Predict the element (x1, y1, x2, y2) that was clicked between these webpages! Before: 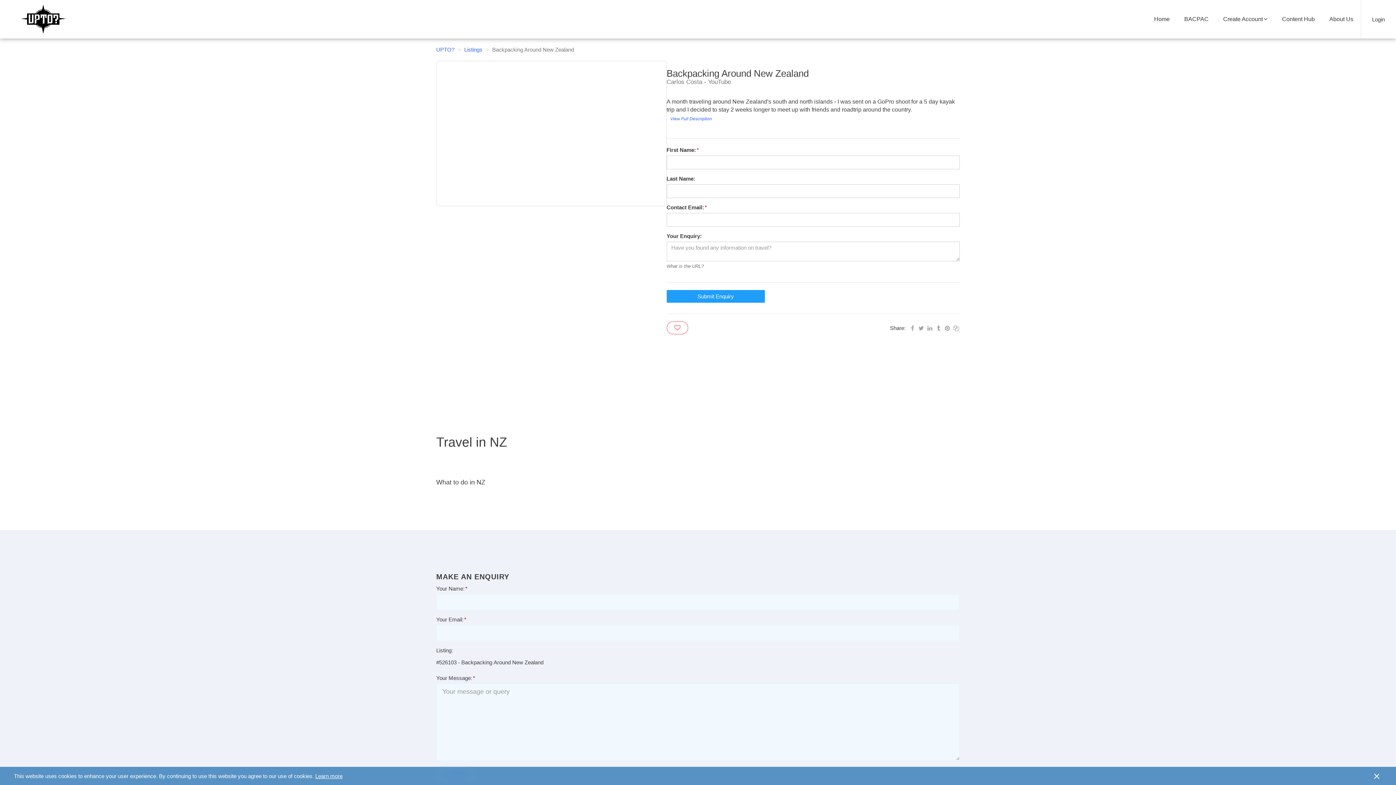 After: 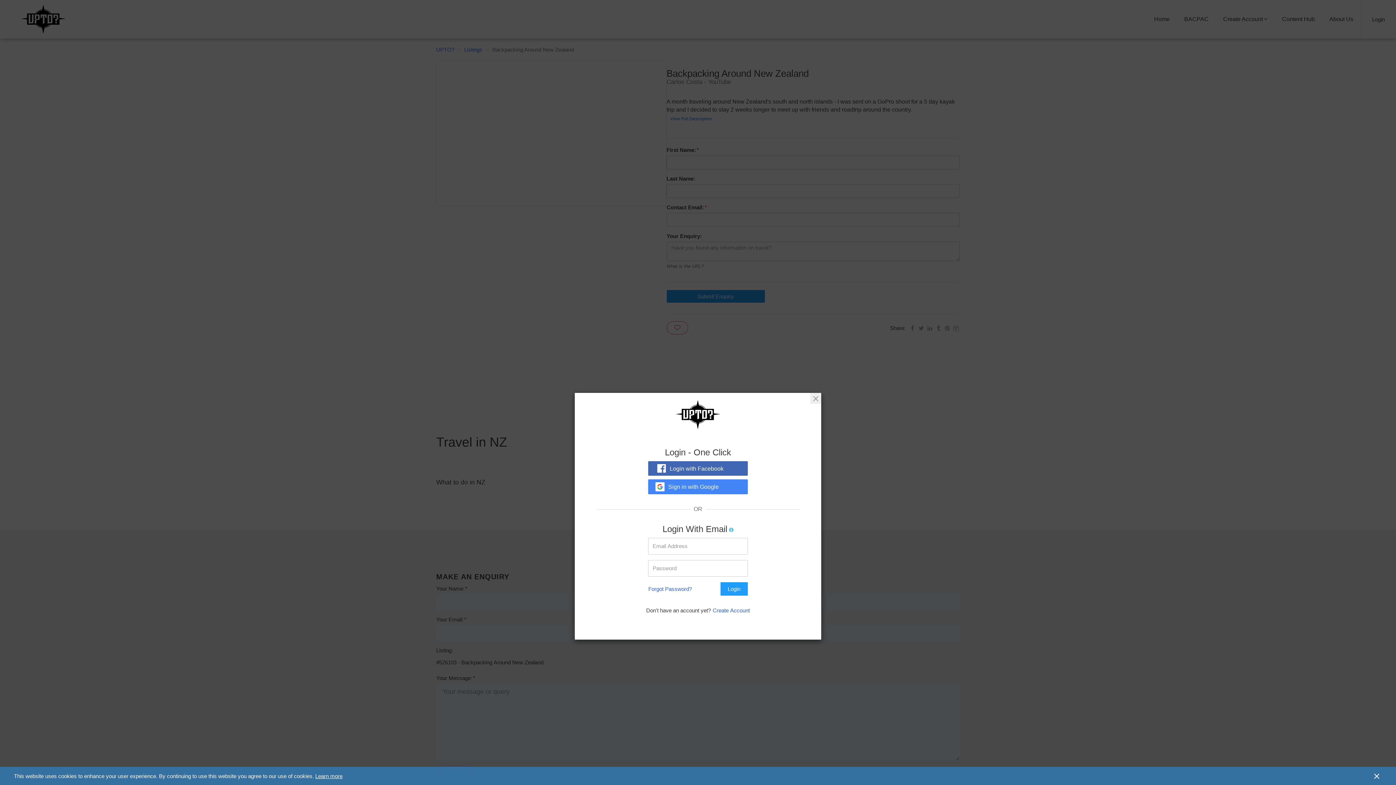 Action: label: MPNav Login bbox: (1361, 0, 1396, 38)